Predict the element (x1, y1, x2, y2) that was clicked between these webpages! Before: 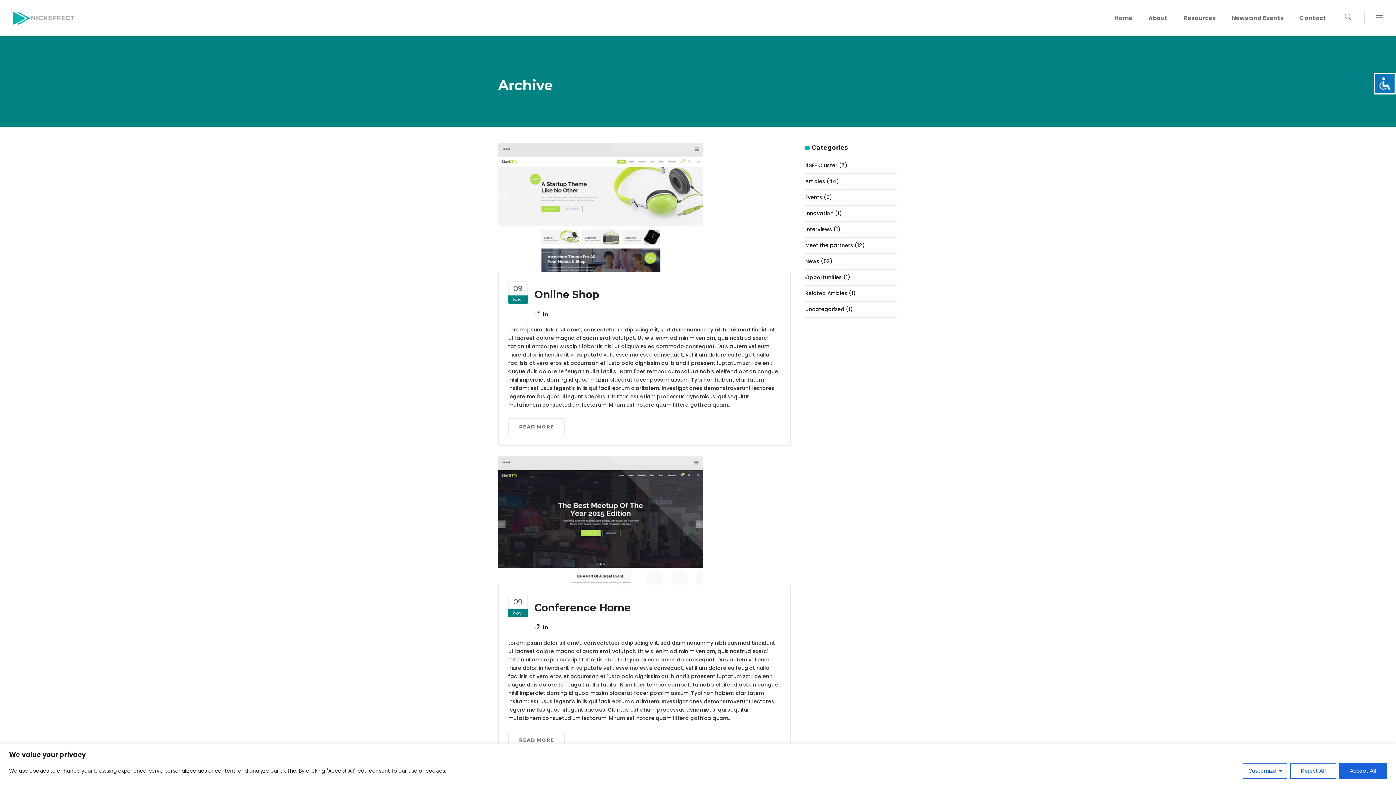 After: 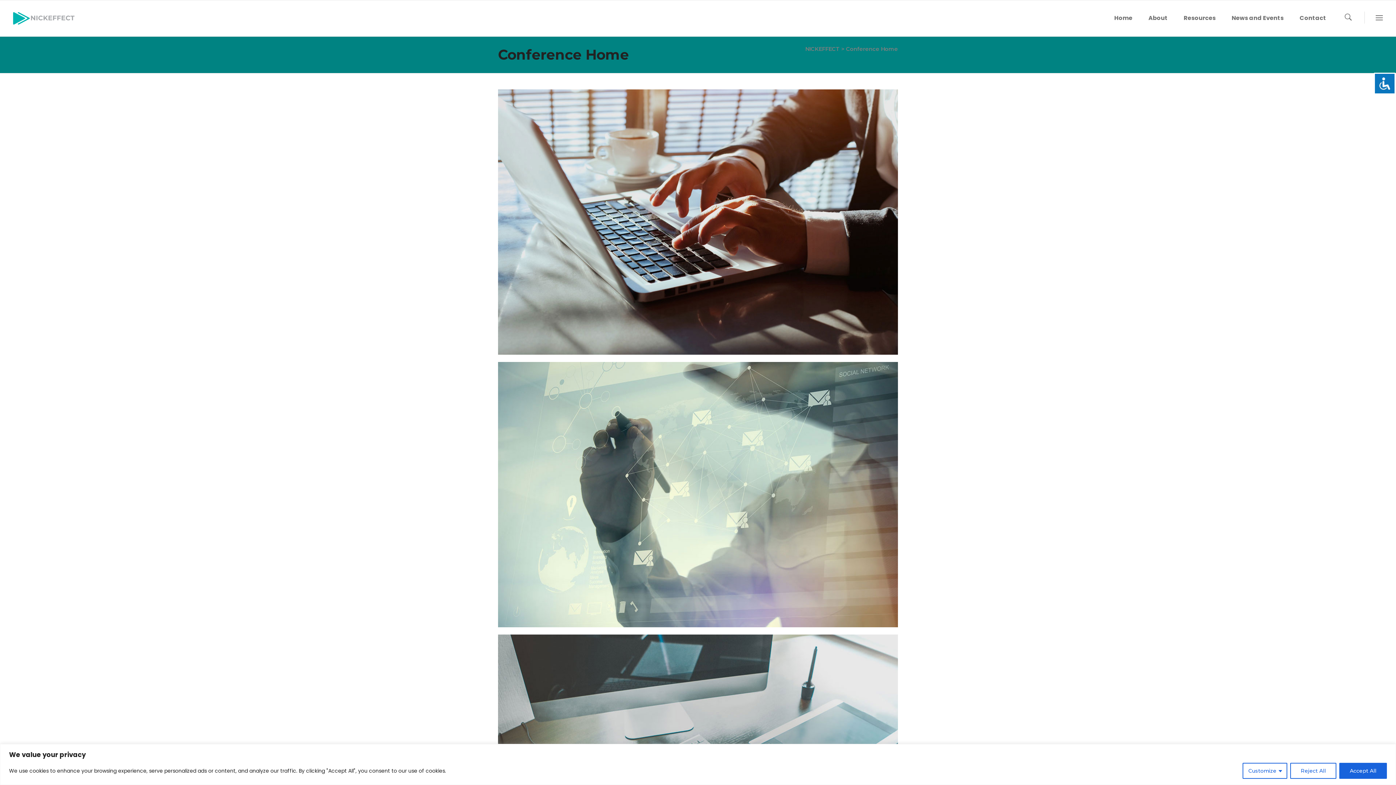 Action: bbox: (498, 517, 703, 523)